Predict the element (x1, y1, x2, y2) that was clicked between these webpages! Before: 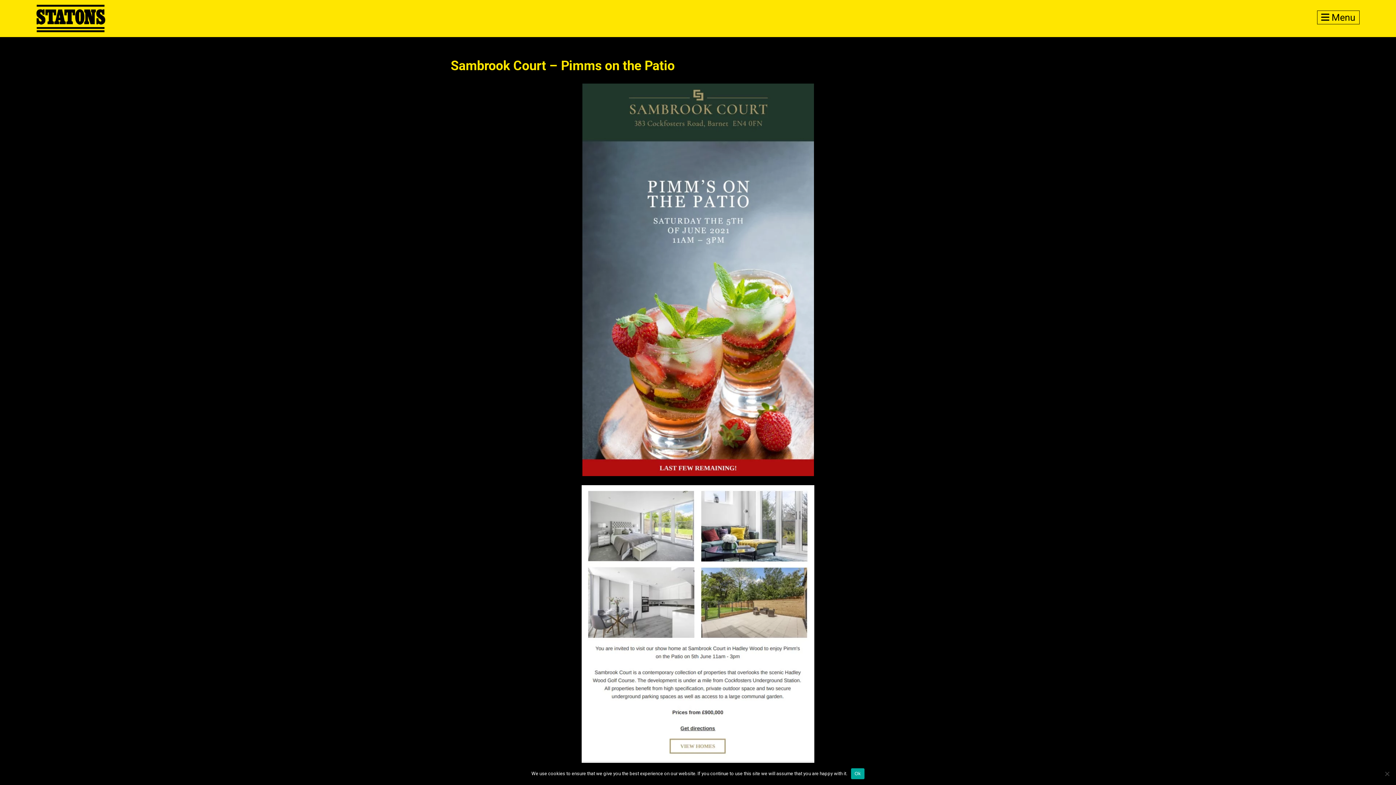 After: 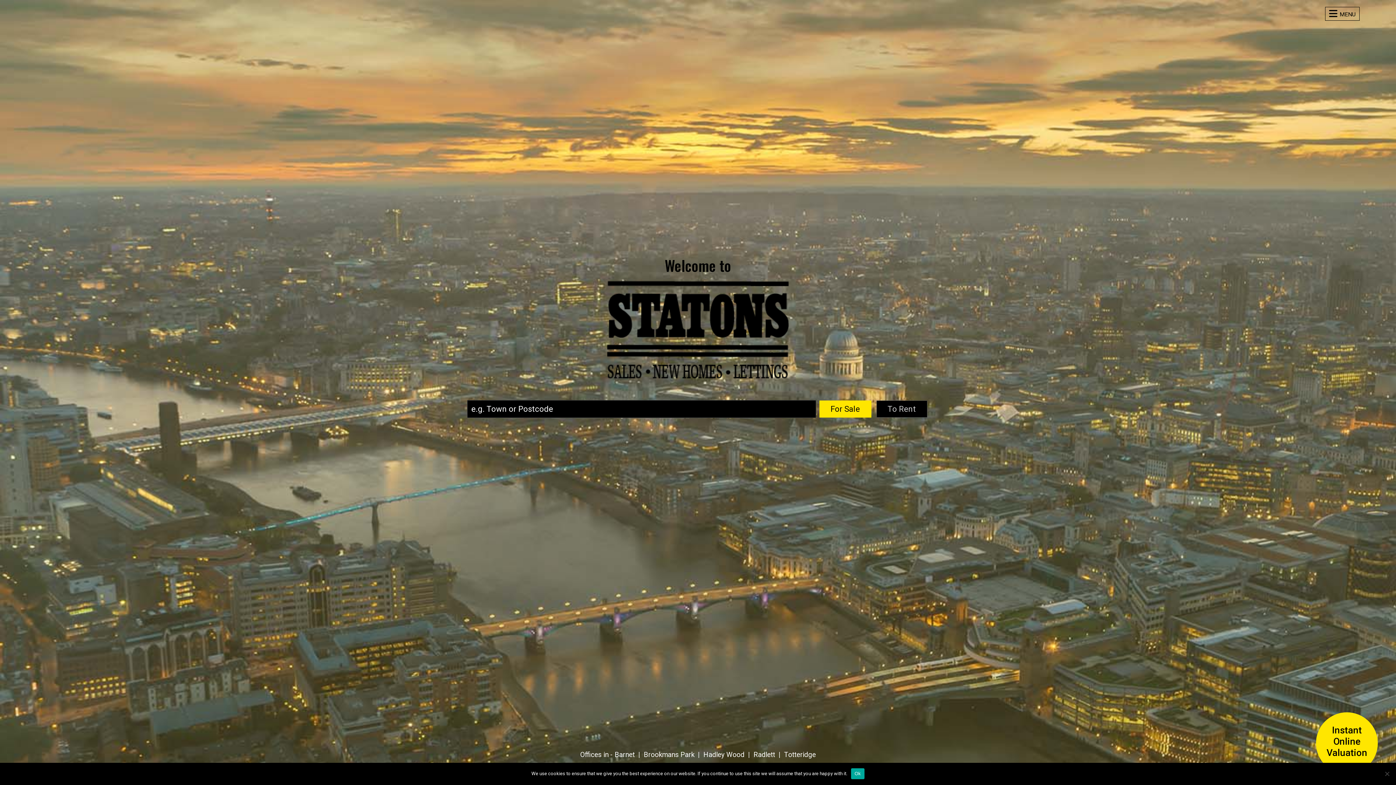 Action: bbox: (36, 4, 105, 32)